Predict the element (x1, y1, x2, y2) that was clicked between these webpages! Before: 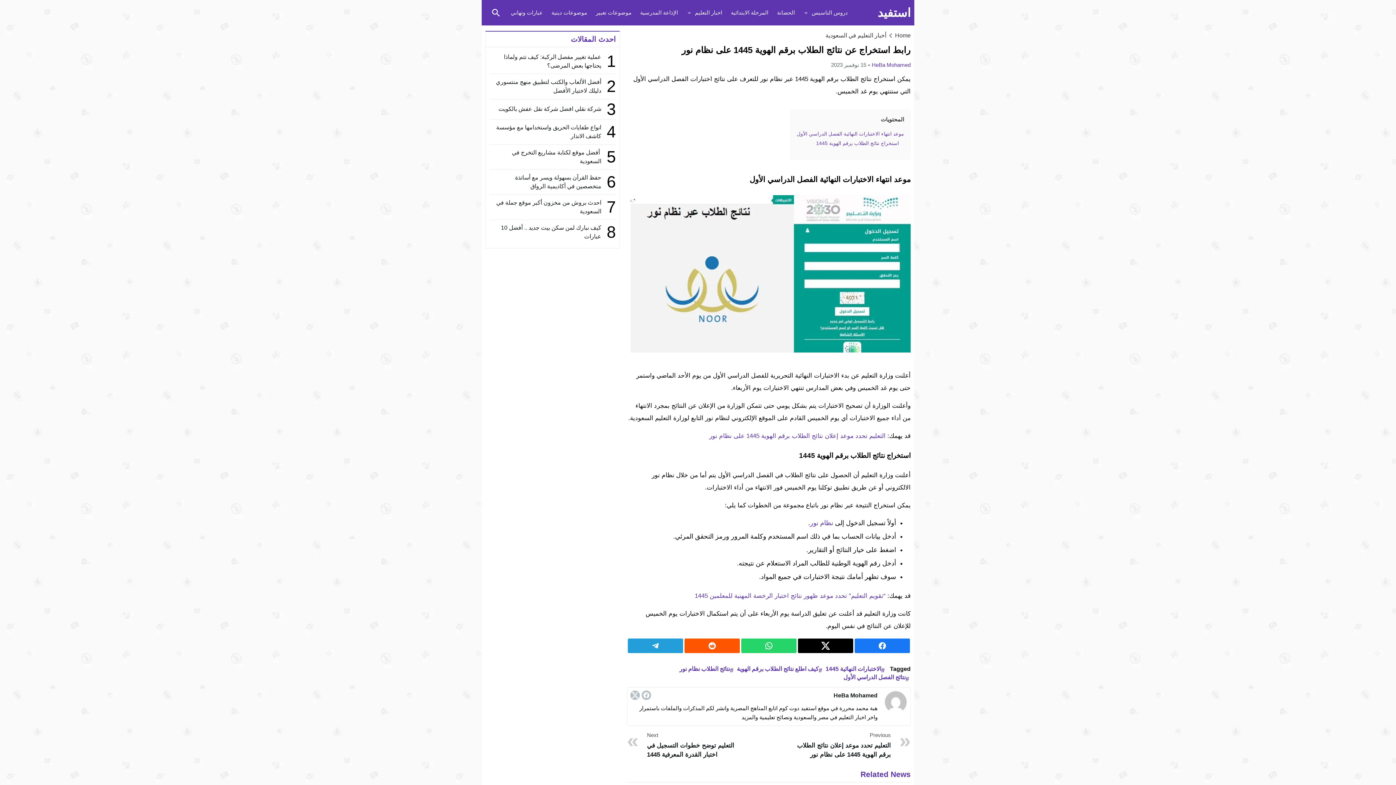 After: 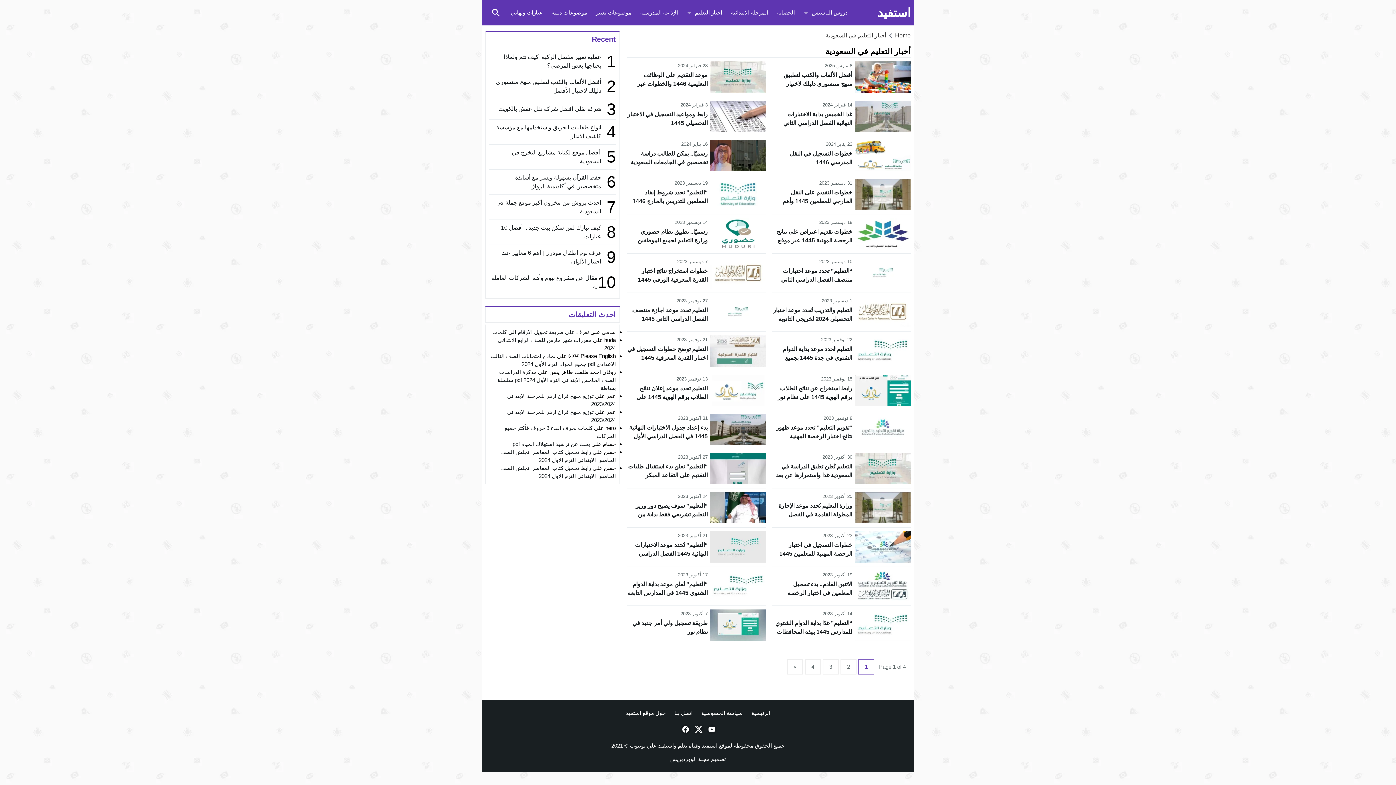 Action: label: أخبار التعليم في السعودية bbox: (825, 32, 886, 38)